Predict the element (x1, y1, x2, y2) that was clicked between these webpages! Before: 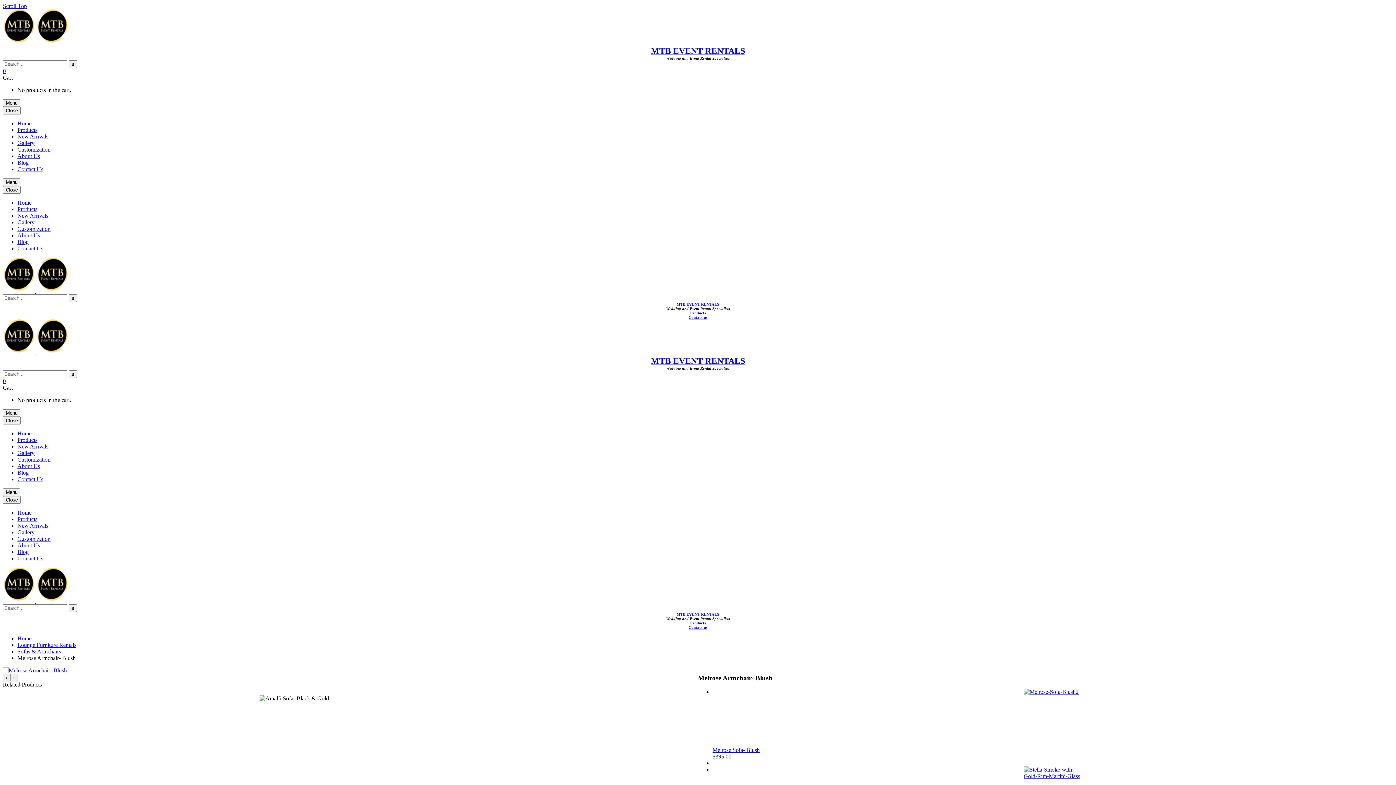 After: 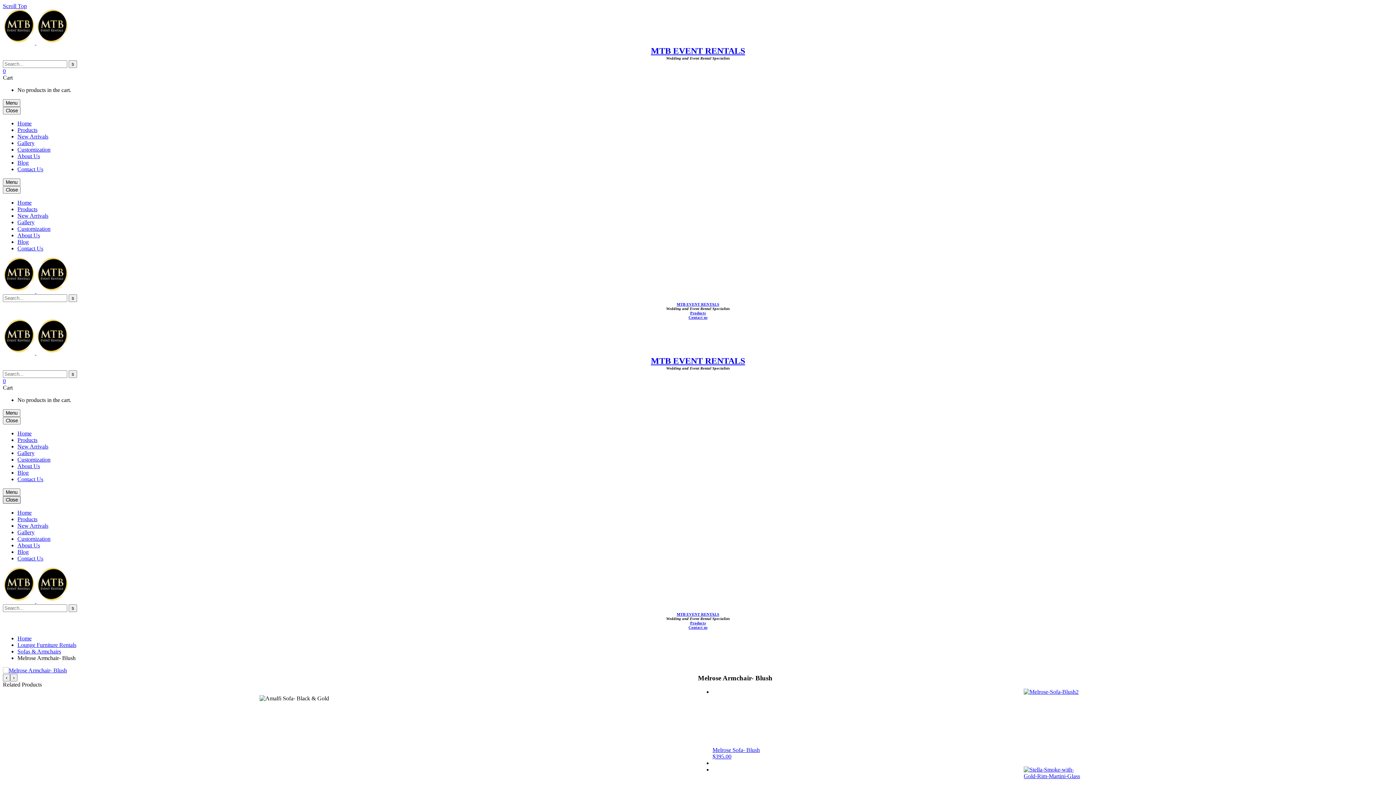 Action: bbox: (2, 496, 20, 504) label: Close